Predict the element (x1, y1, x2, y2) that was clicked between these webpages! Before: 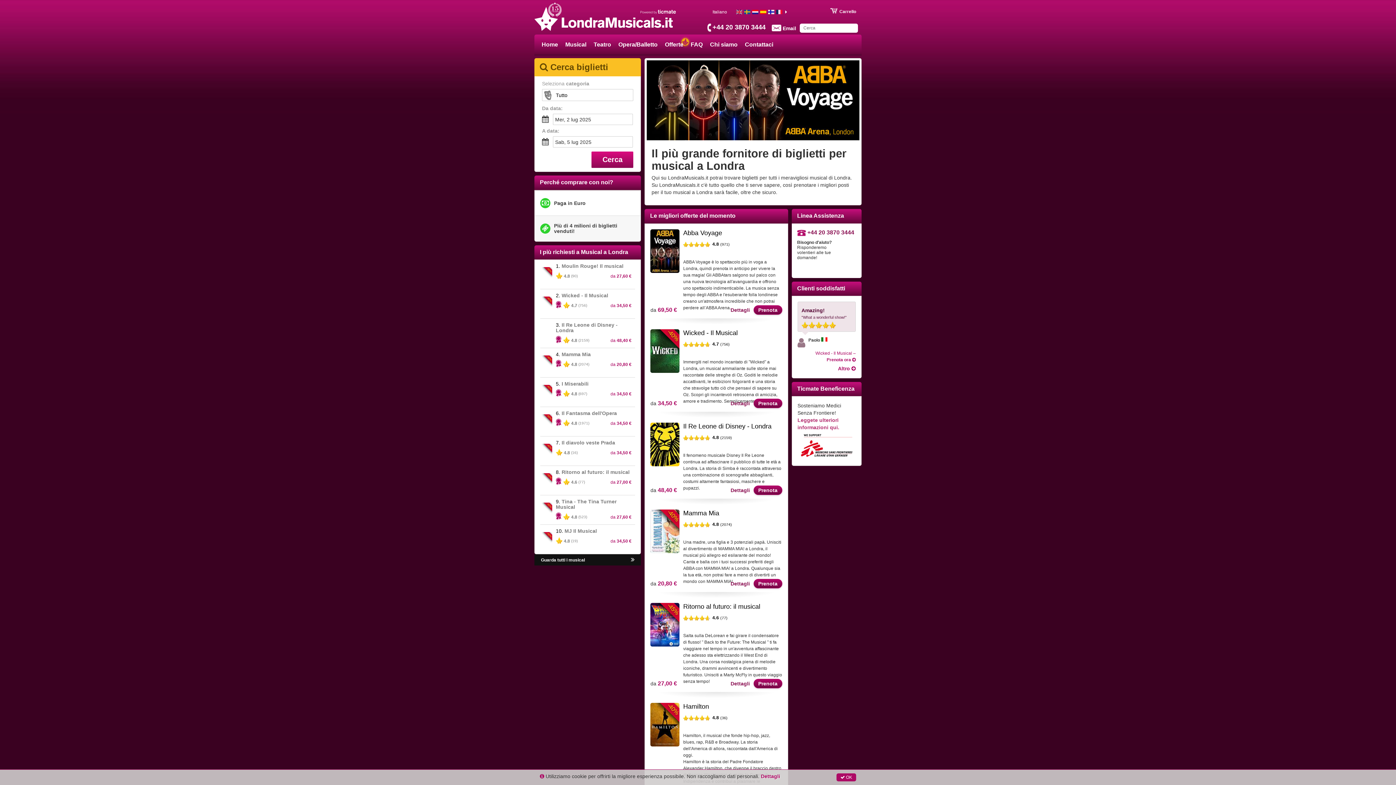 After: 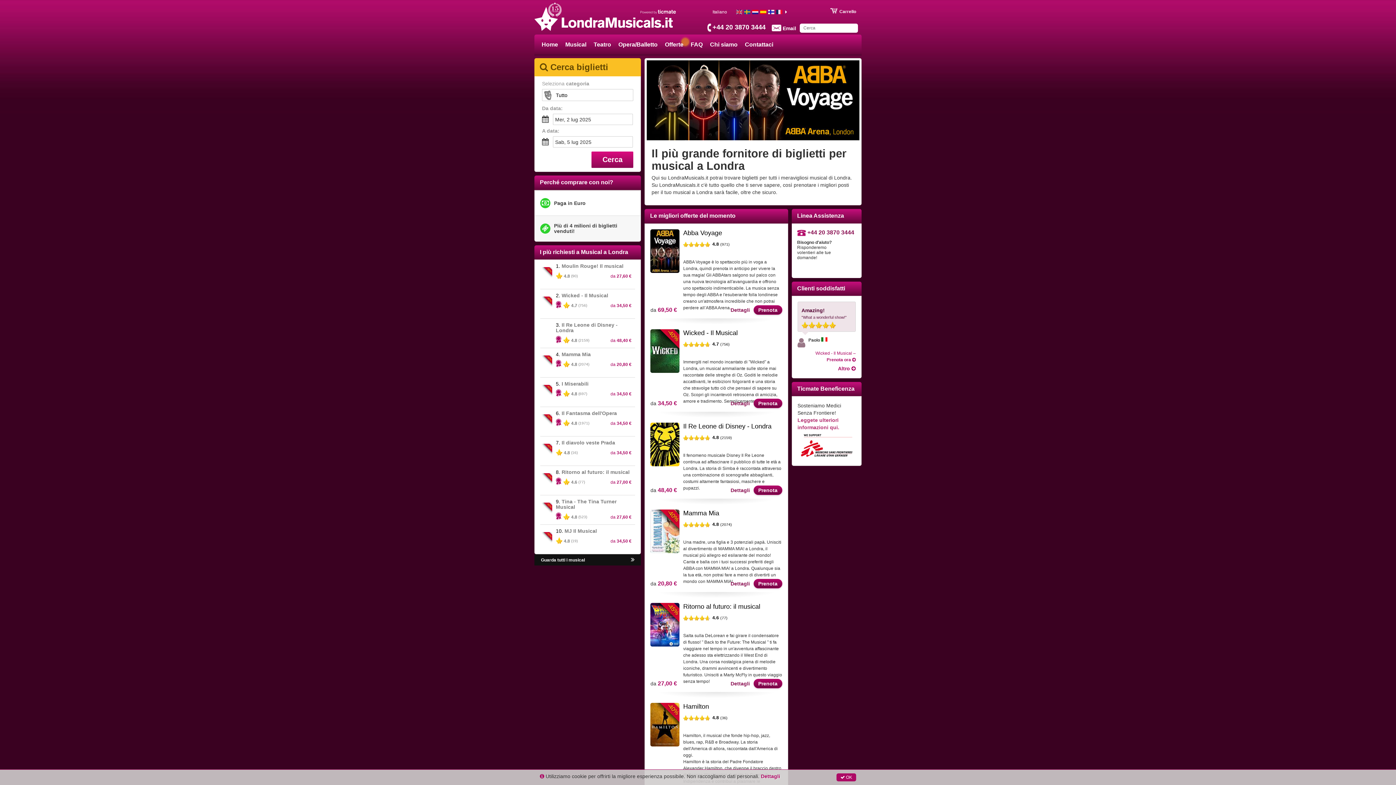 Action: label: +44 20 3870 3444 bbox: (712, 23, 765, 30)